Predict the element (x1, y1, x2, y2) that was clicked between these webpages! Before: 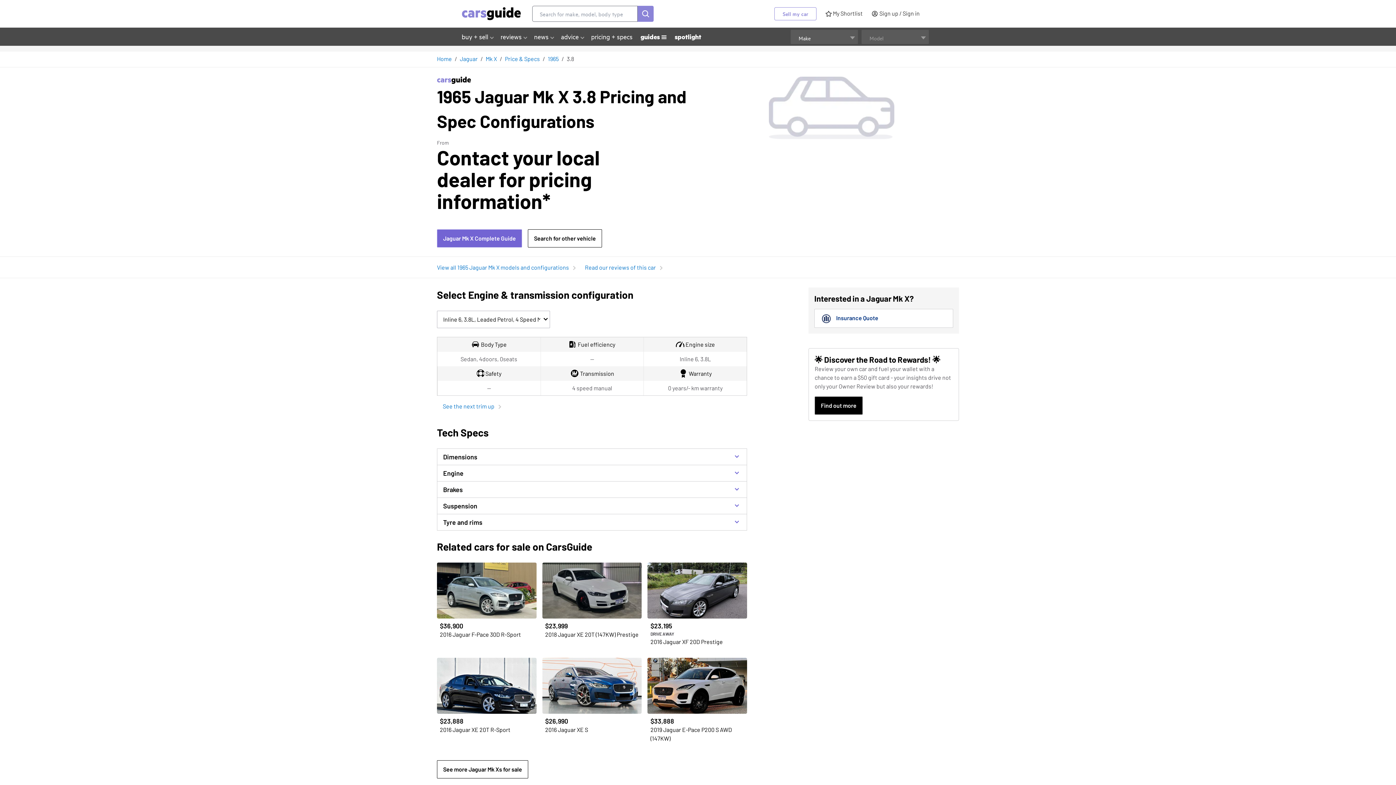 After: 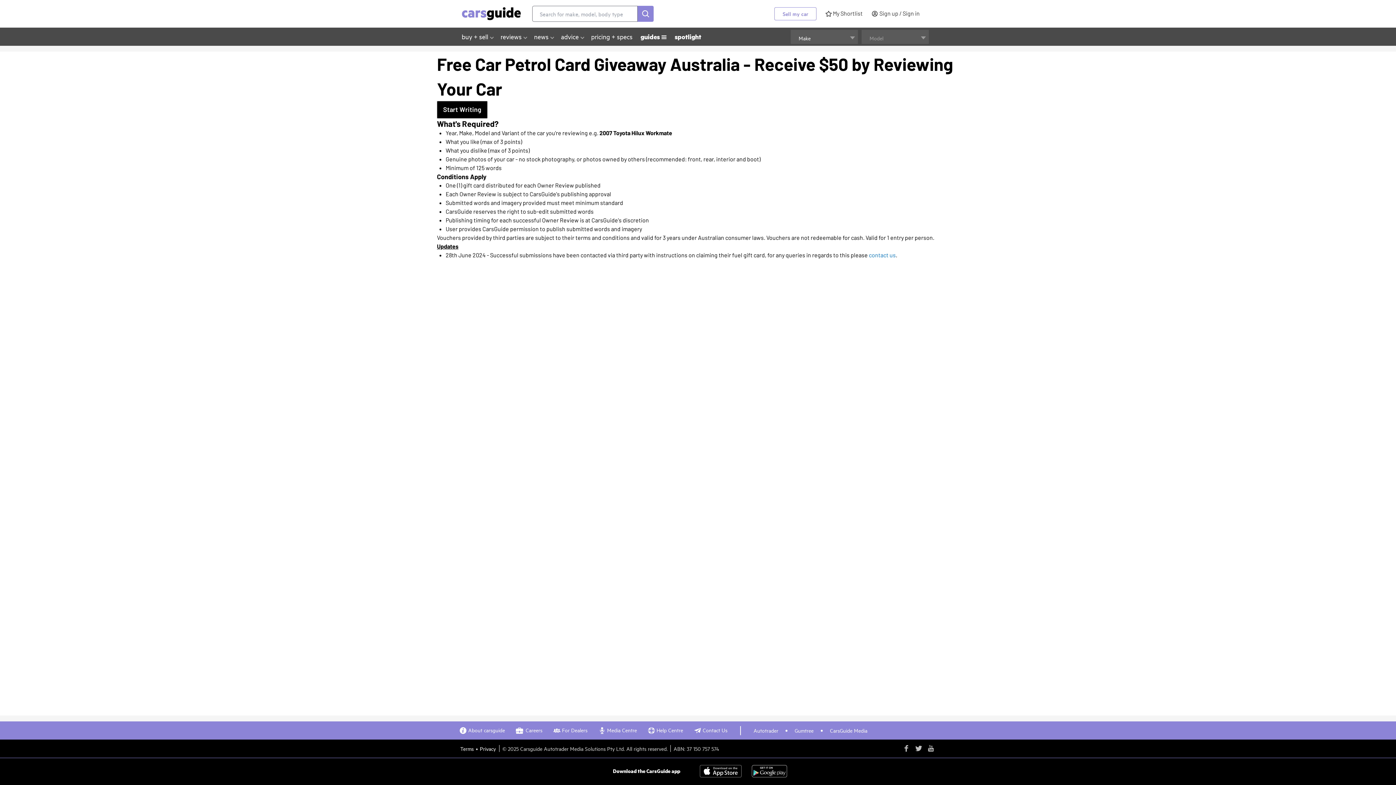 Action: label: Find out more bbox: (814, 396, 862, 414)